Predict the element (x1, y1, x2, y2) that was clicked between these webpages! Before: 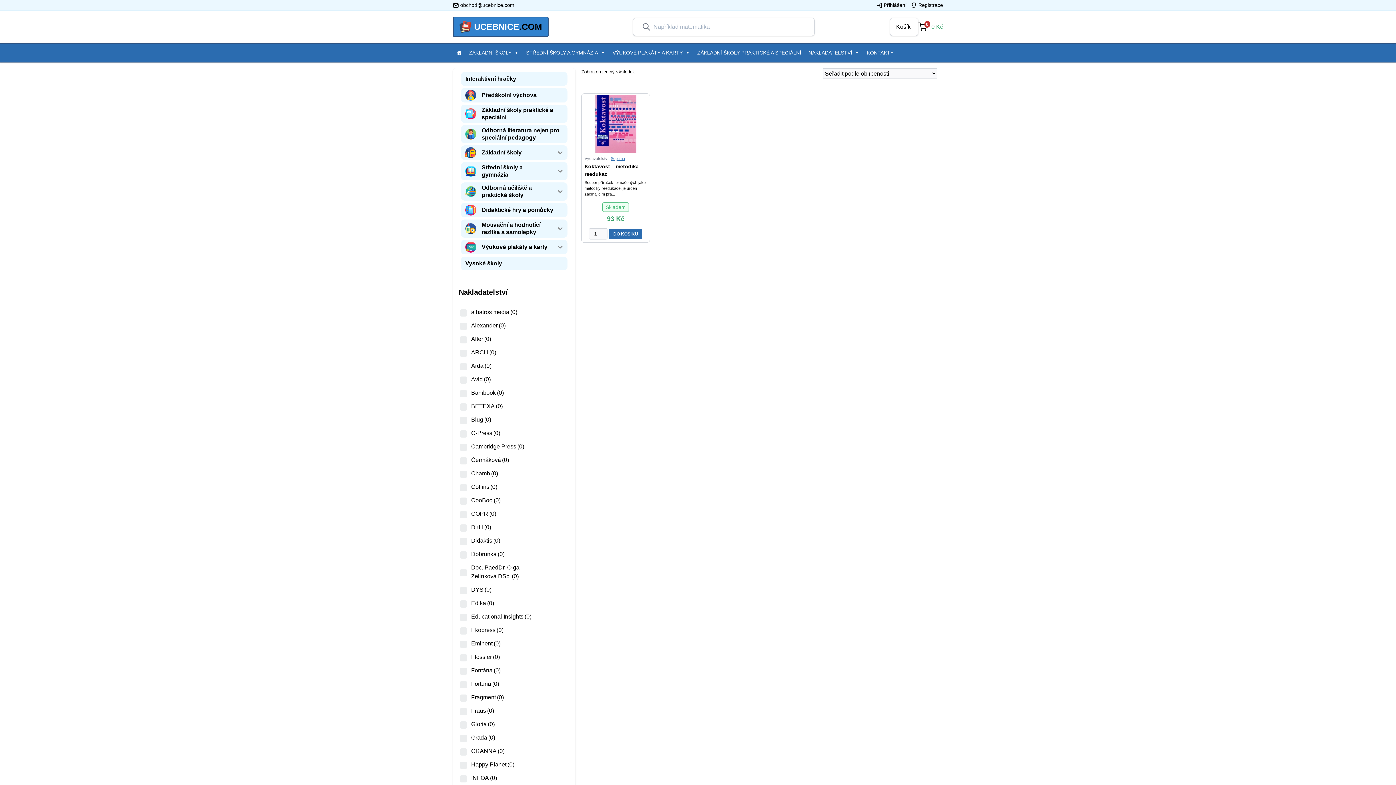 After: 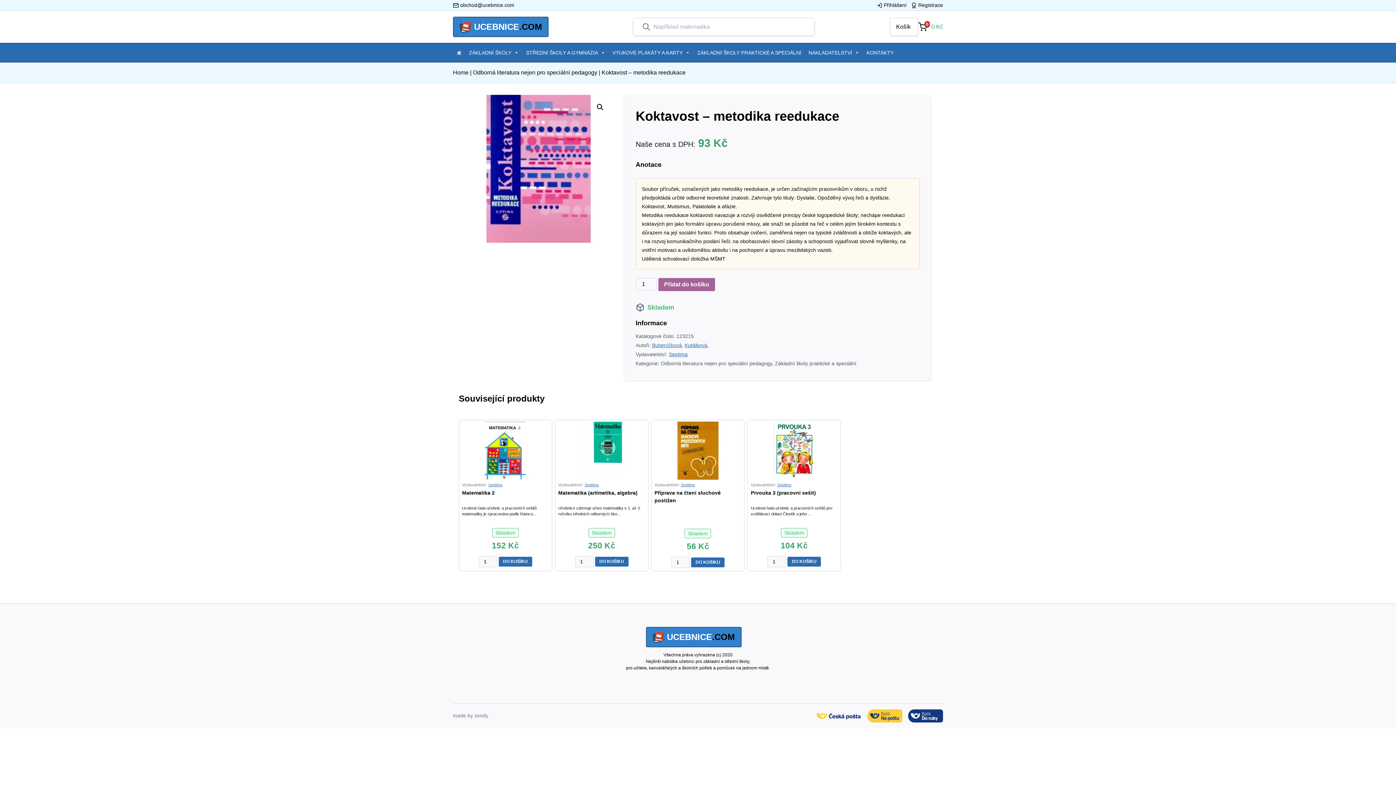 Action: label: Vydavatelství:  bbox: (584, 156, 610, 160)